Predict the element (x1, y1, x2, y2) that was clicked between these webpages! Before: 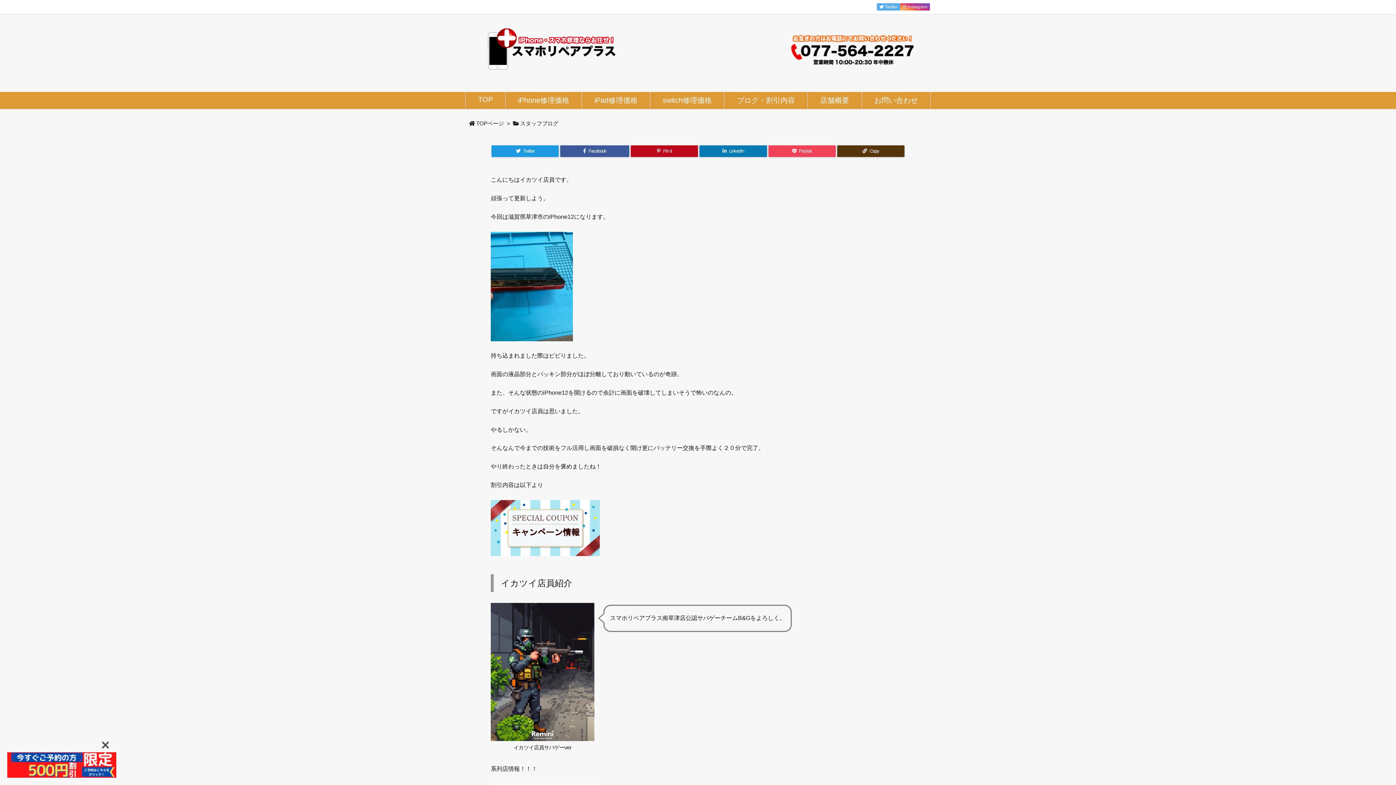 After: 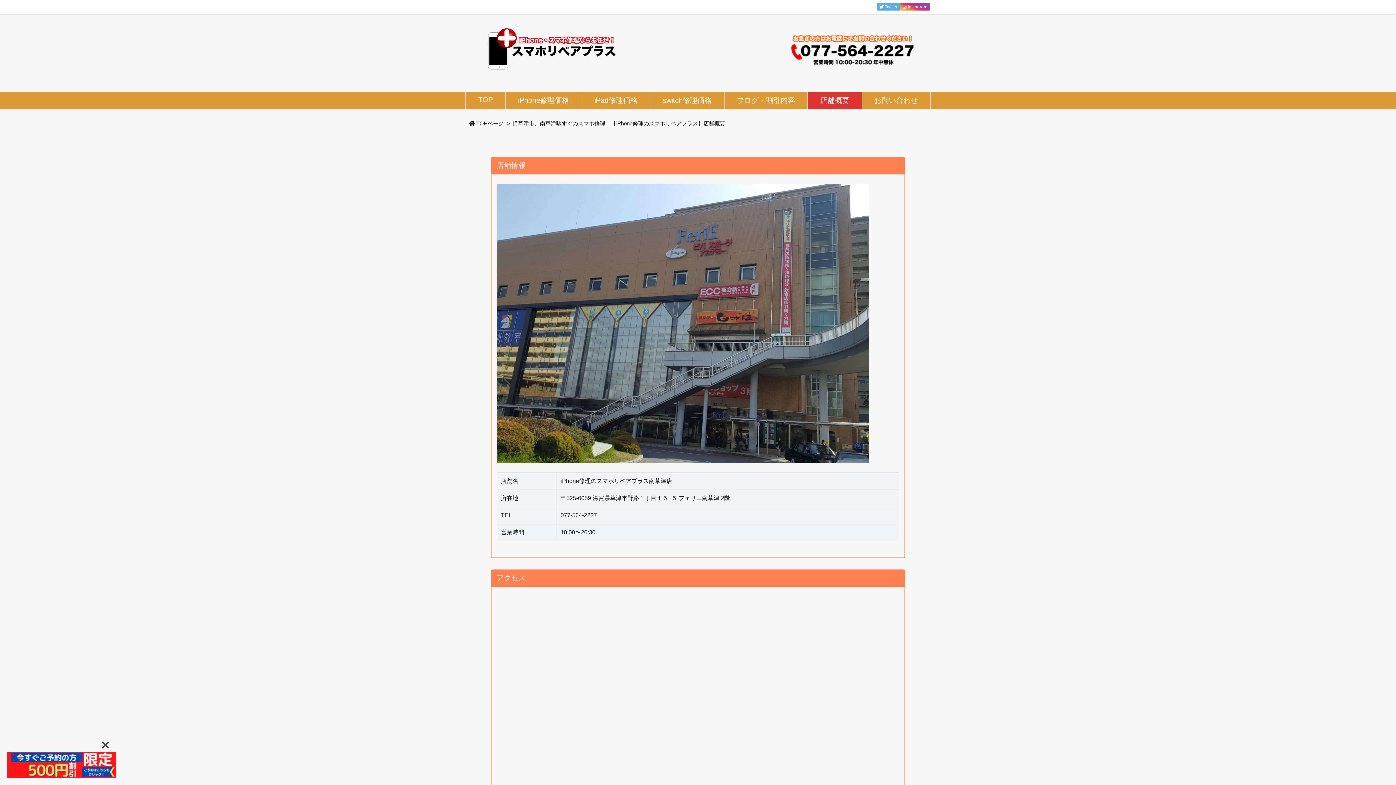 Action: bbox: (807, 92, 861, 109) label: 店舗概要